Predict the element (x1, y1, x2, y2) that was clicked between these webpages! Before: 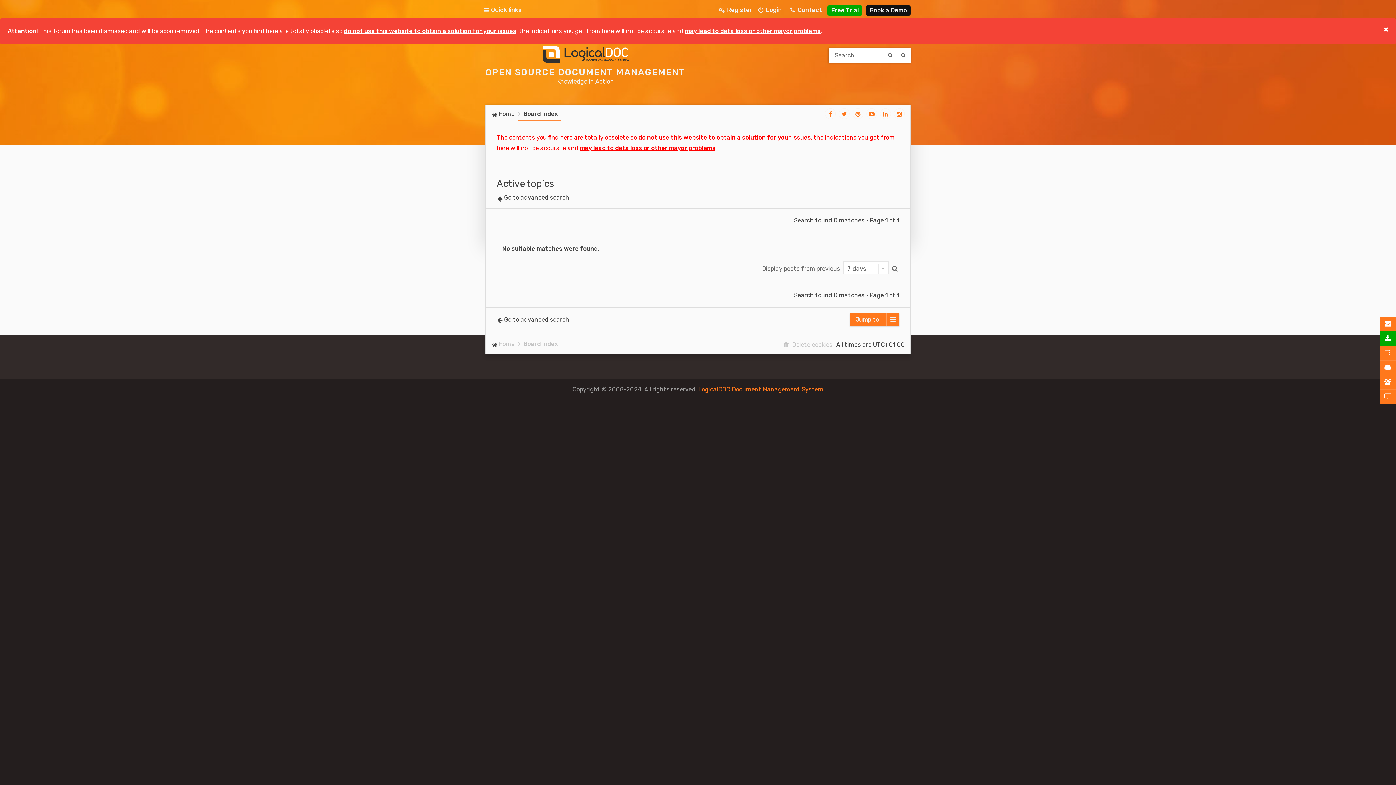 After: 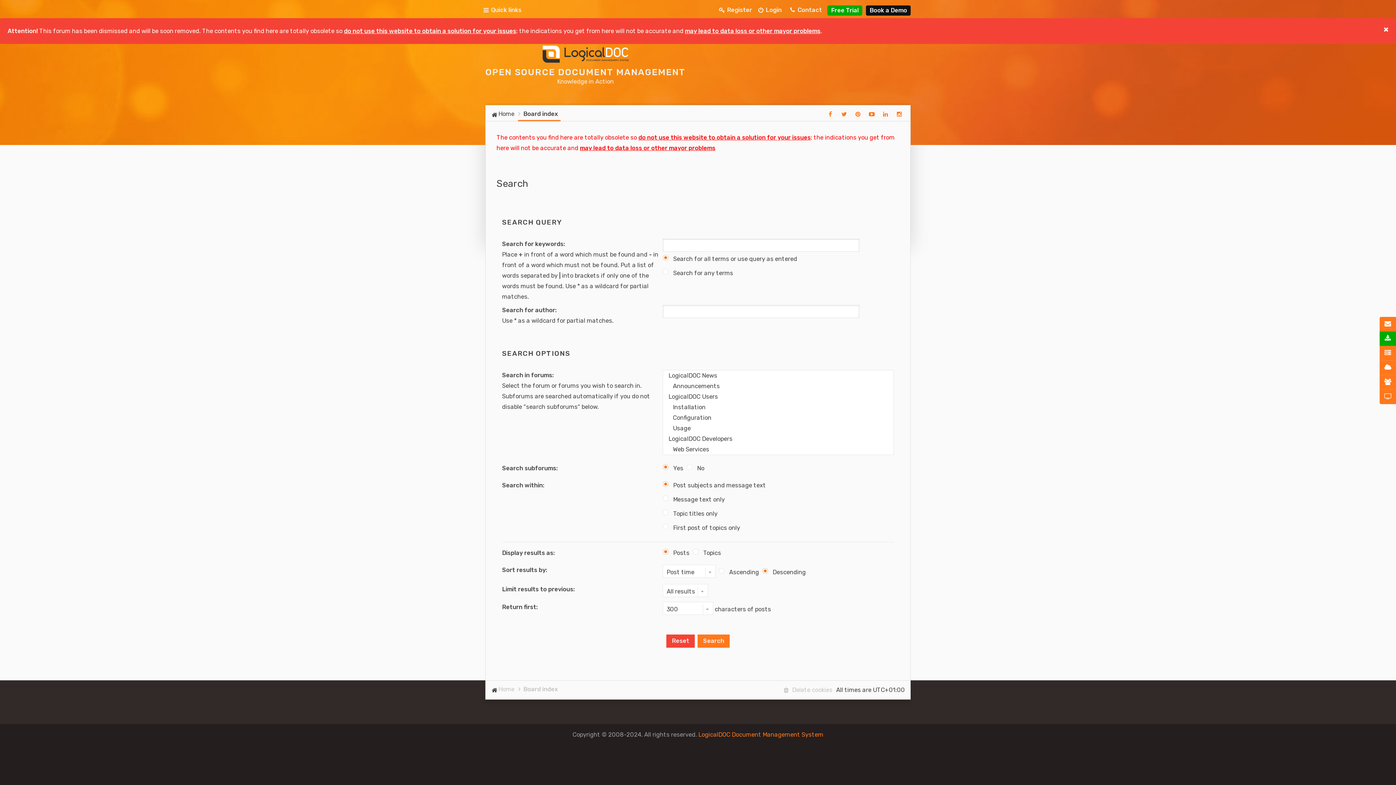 Action: label: Advanced search bbox: (897, 48, 910, 61)